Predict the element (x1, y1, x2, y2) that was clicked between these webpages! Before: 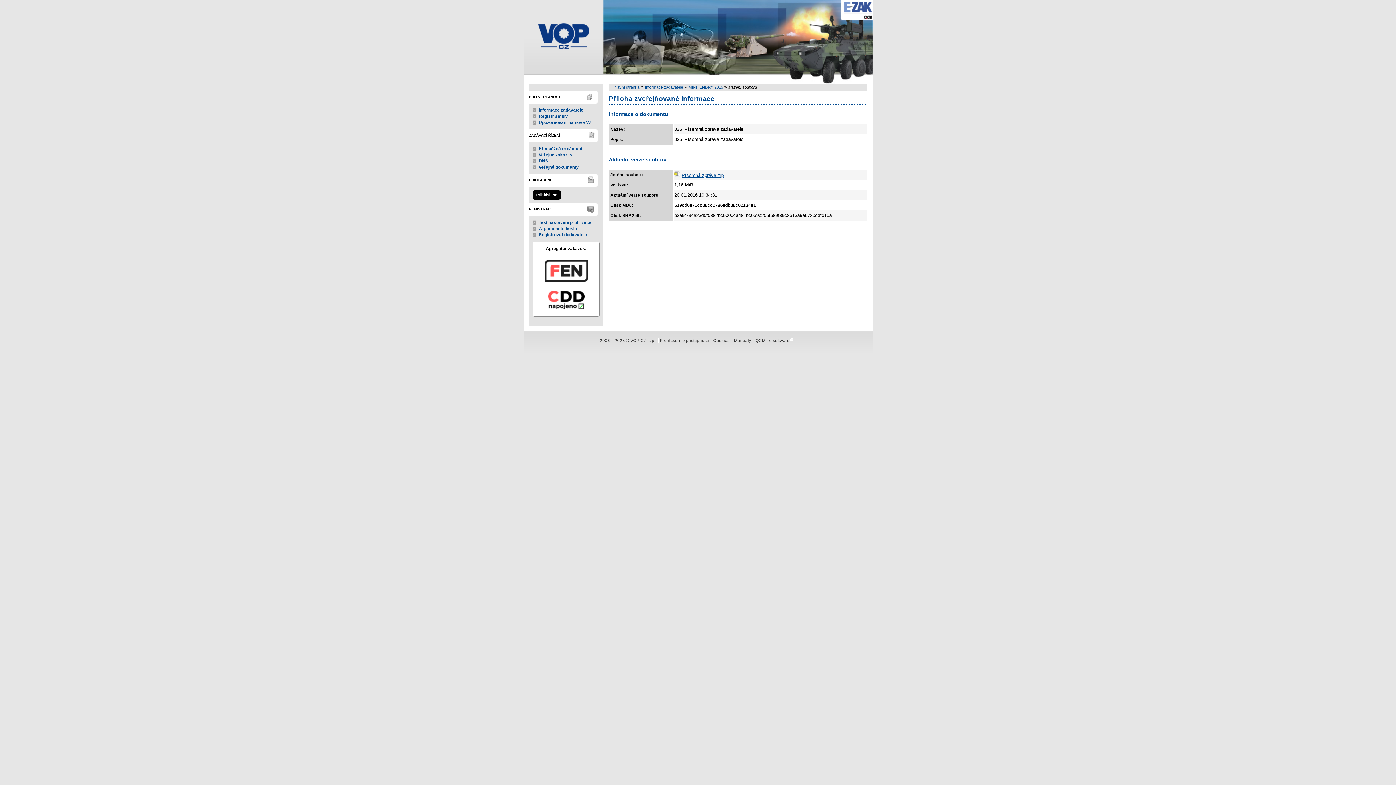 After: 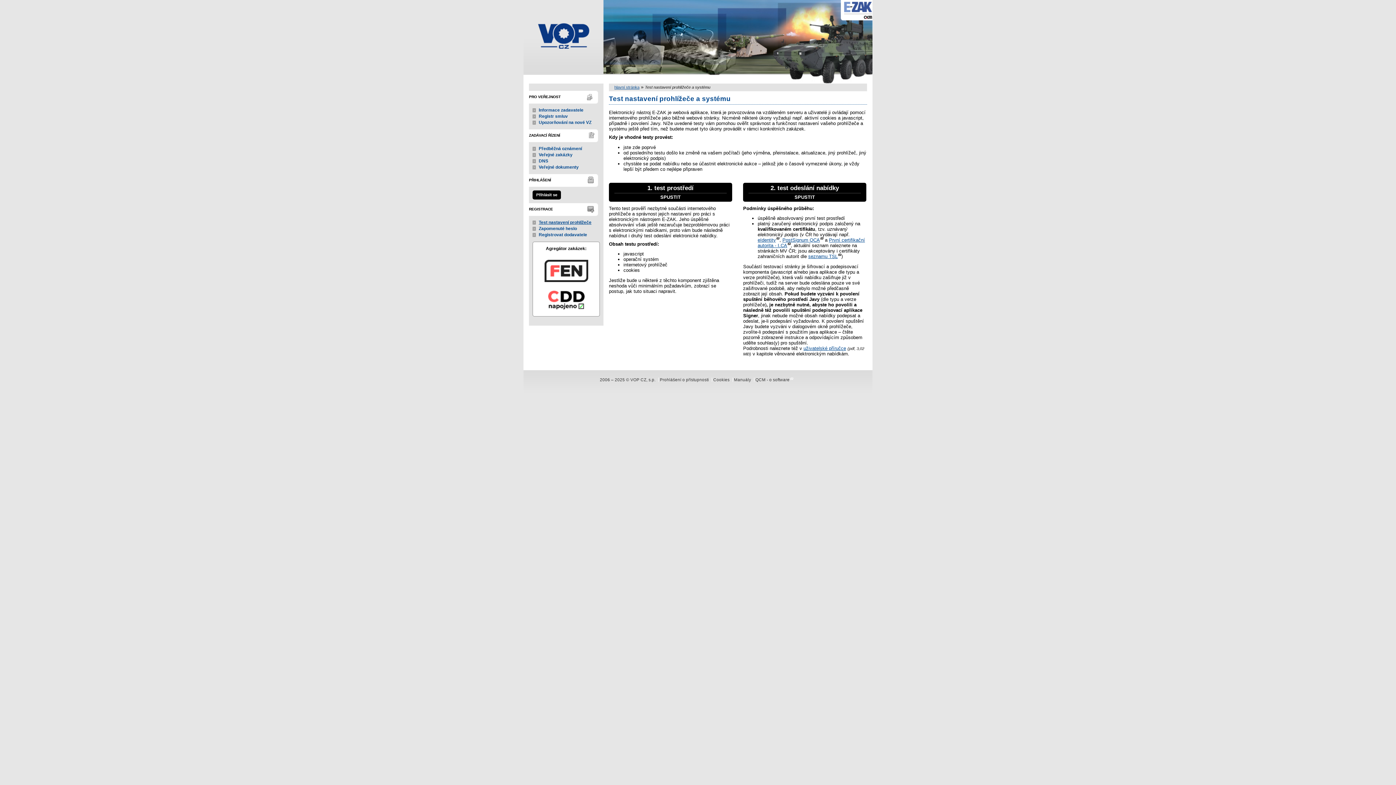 Action: bbox: (538, 220, 591, 225) label: Test nastavení prohlížeče